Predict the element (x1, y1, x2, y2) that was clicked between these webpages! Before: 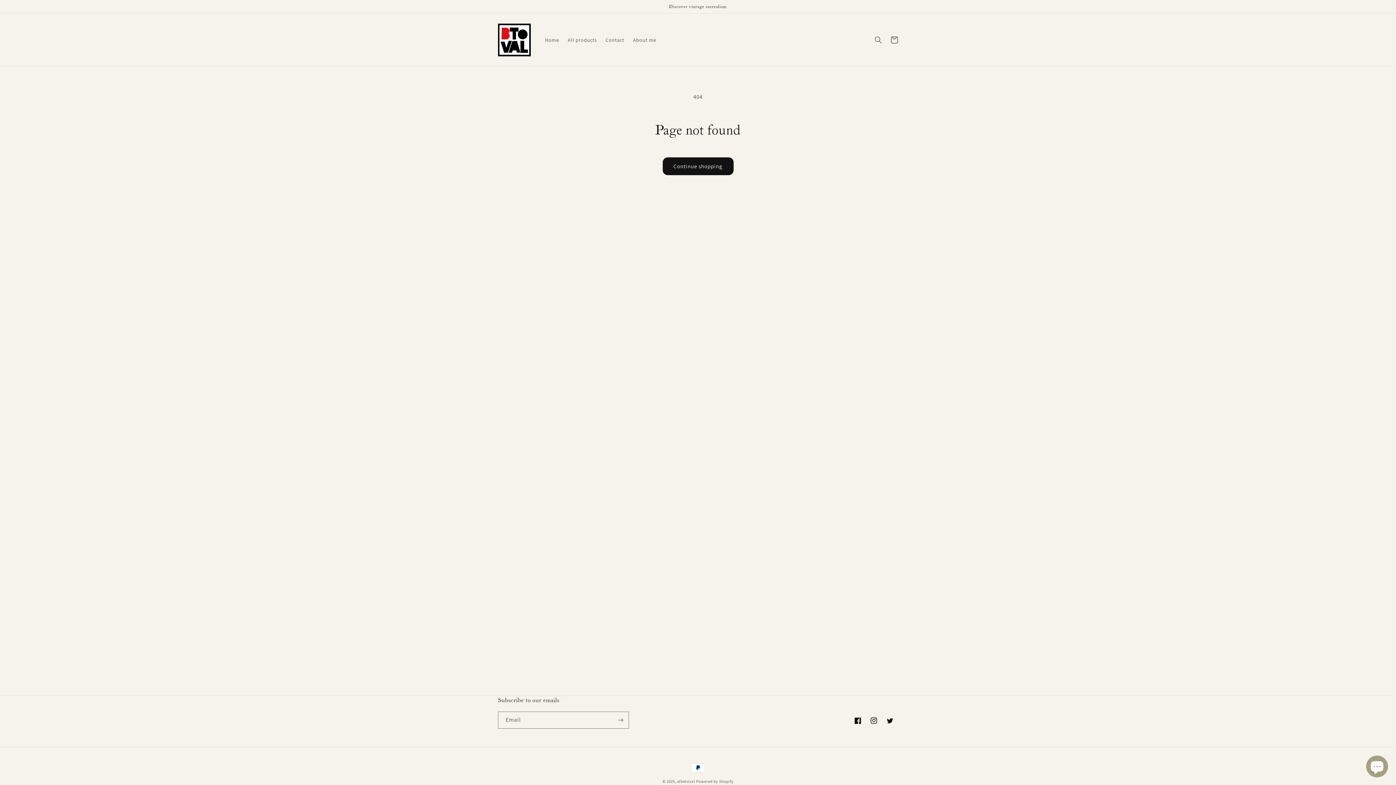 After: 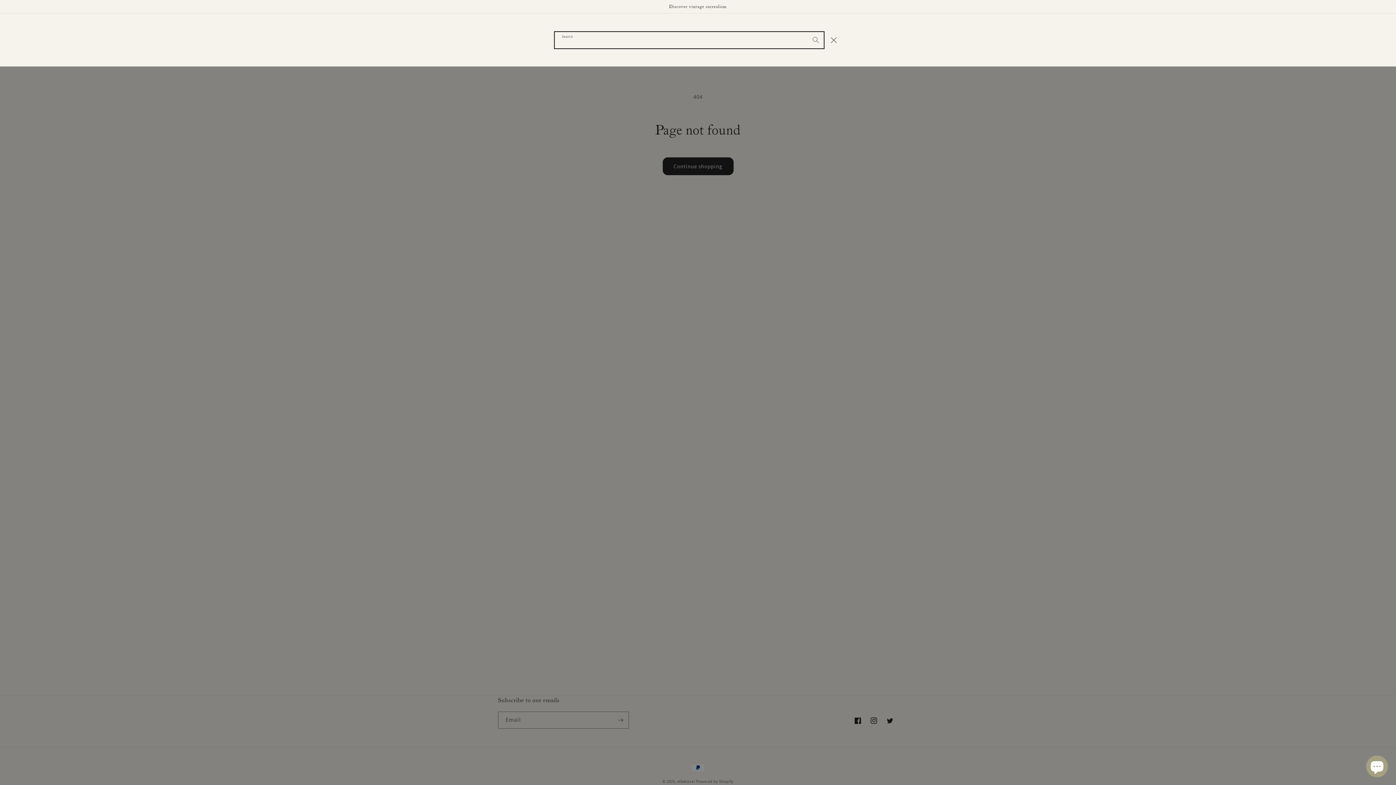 Action: label: Search bbox: (870, 31, 886, 47)